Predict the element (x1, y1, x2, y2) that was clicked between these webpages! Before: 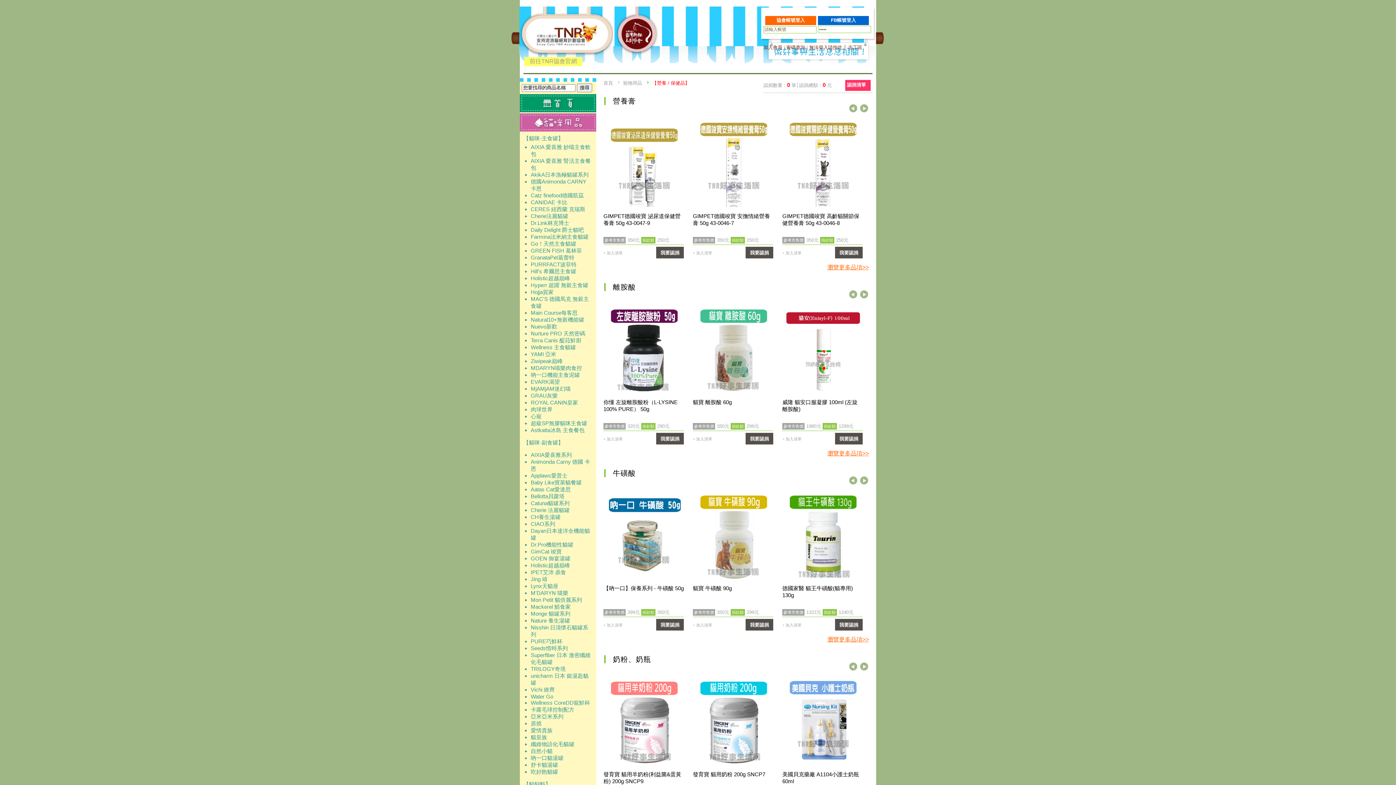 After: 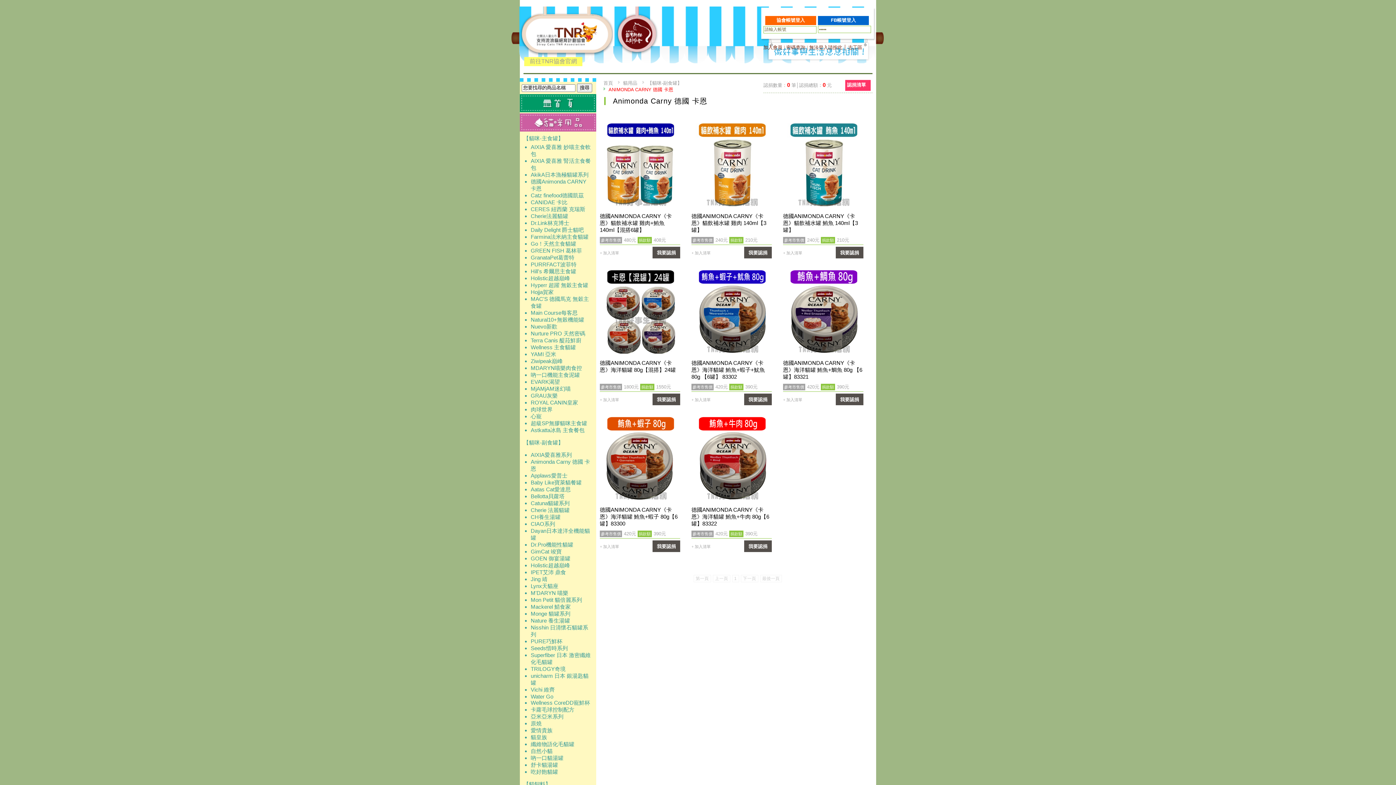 Action: bbox: (530, 458, 592, 472) label: Animonda Carny 德國 卡恩